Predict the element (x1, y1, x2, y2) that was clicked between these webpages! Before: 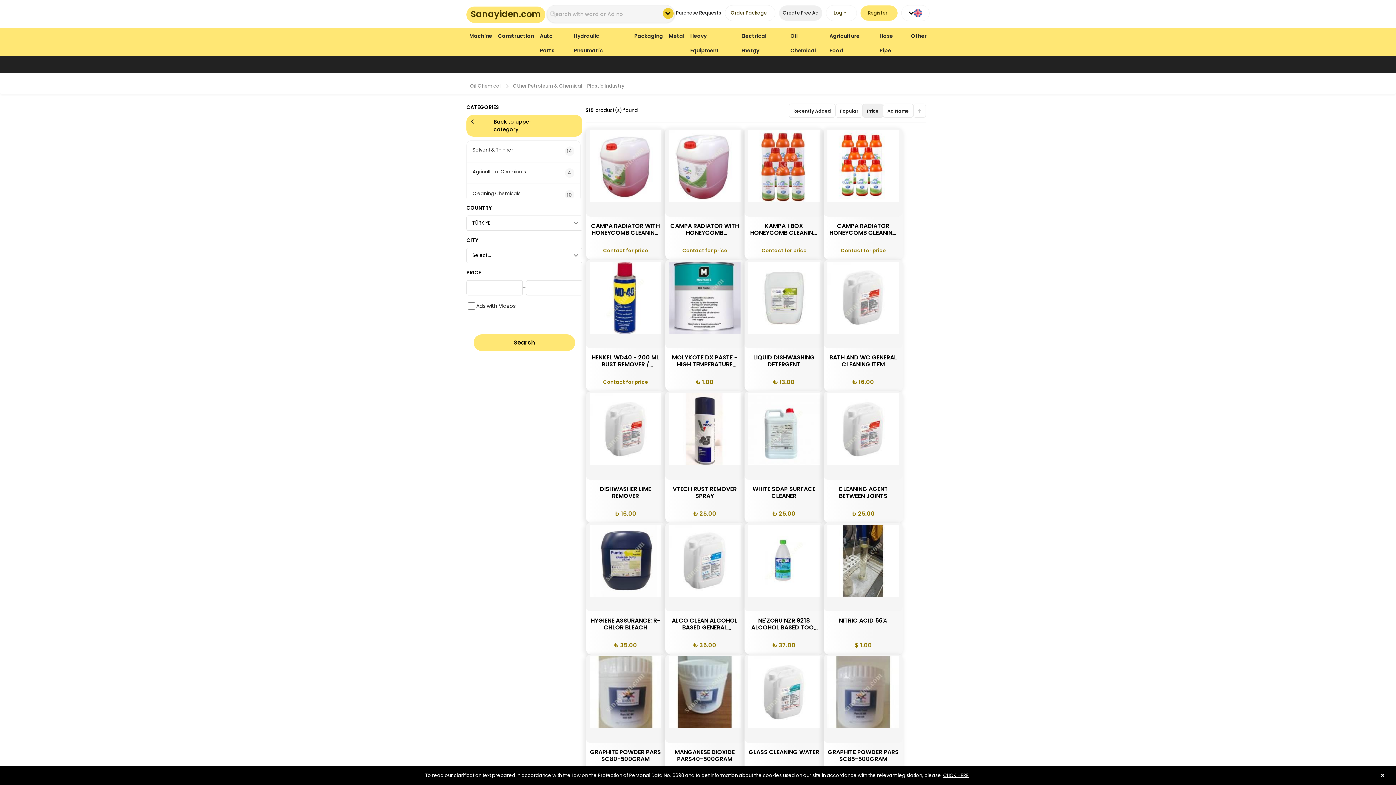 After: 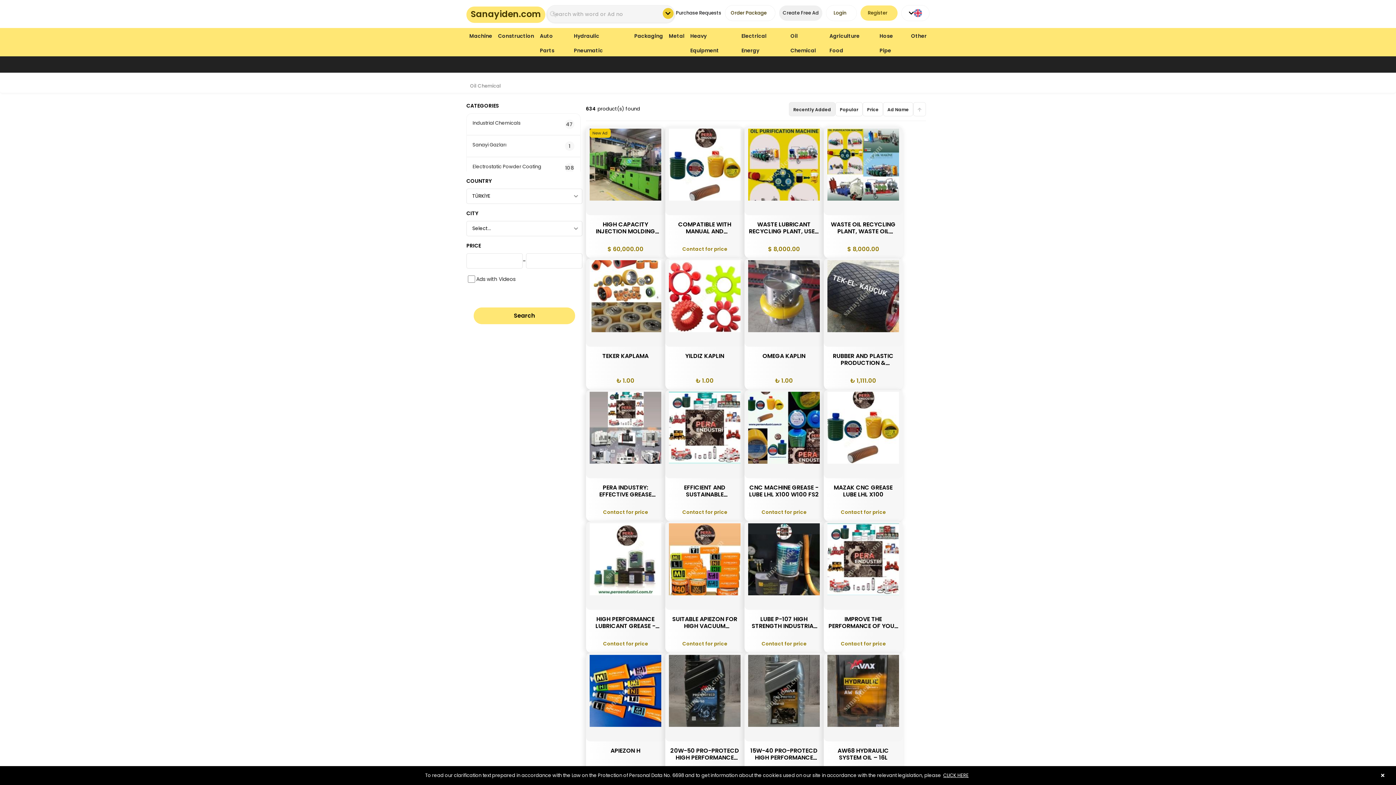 Action: label: Oil Chemical bbox: (470, 82, 501, 89)